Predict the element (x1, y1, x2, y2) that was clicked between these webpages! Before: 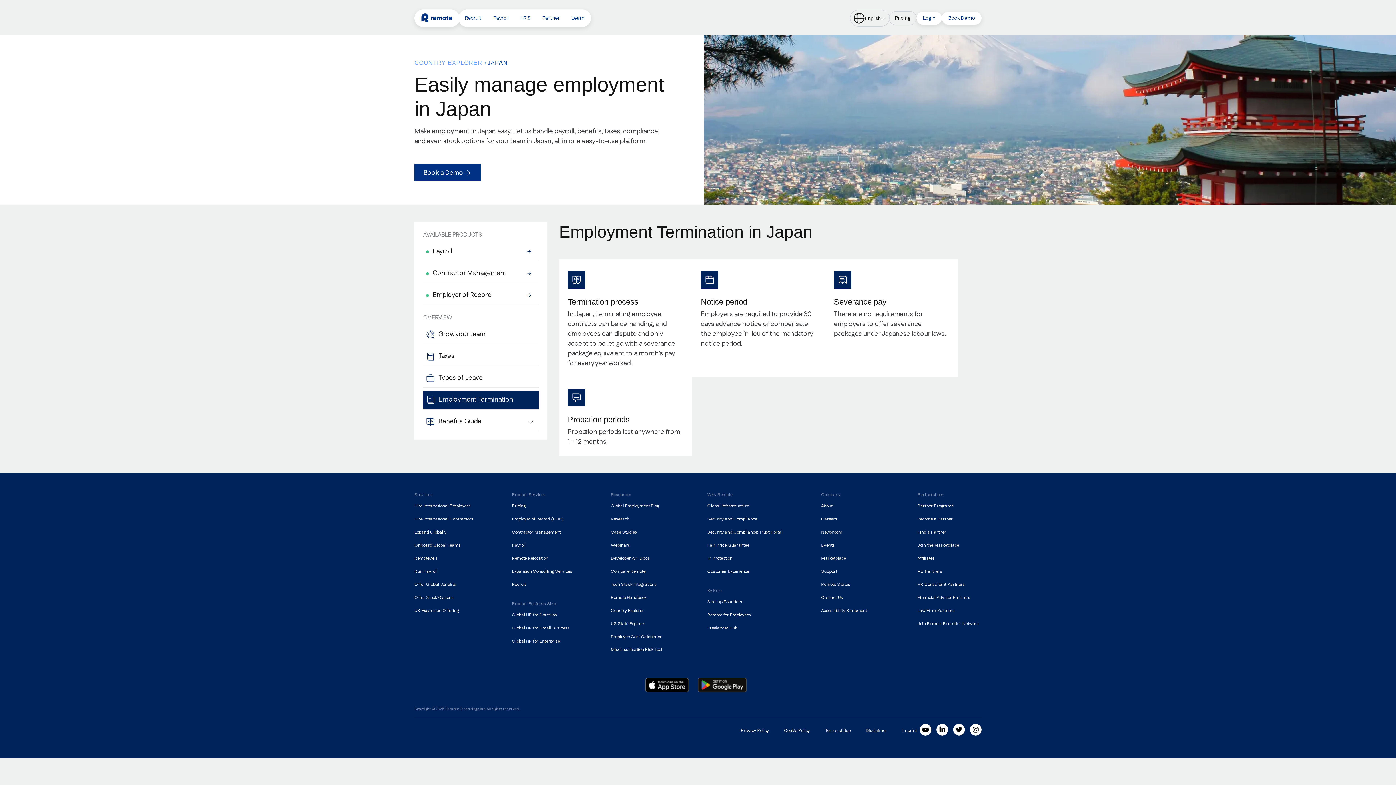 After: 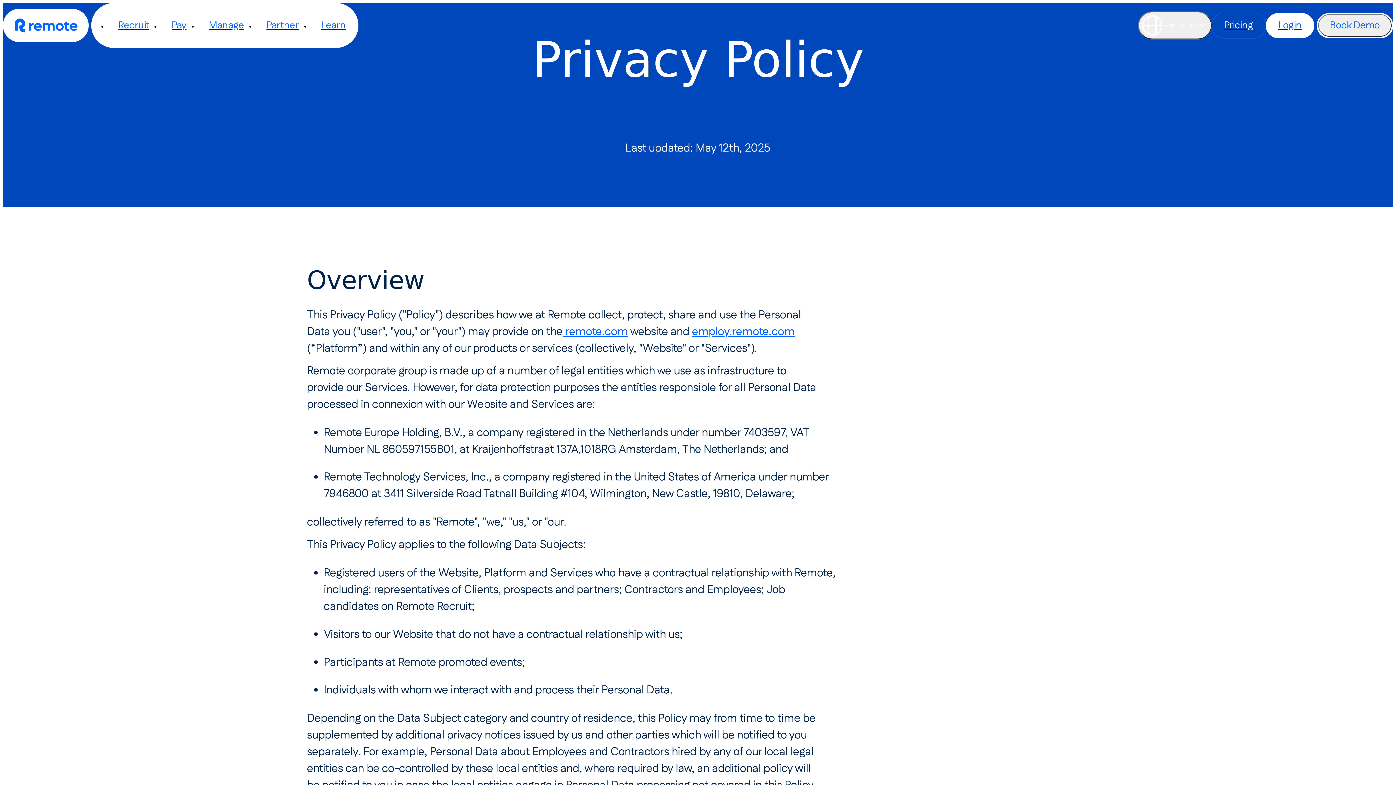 Action: bbox: (738, 726, 771, 735) label: Privacy Policy